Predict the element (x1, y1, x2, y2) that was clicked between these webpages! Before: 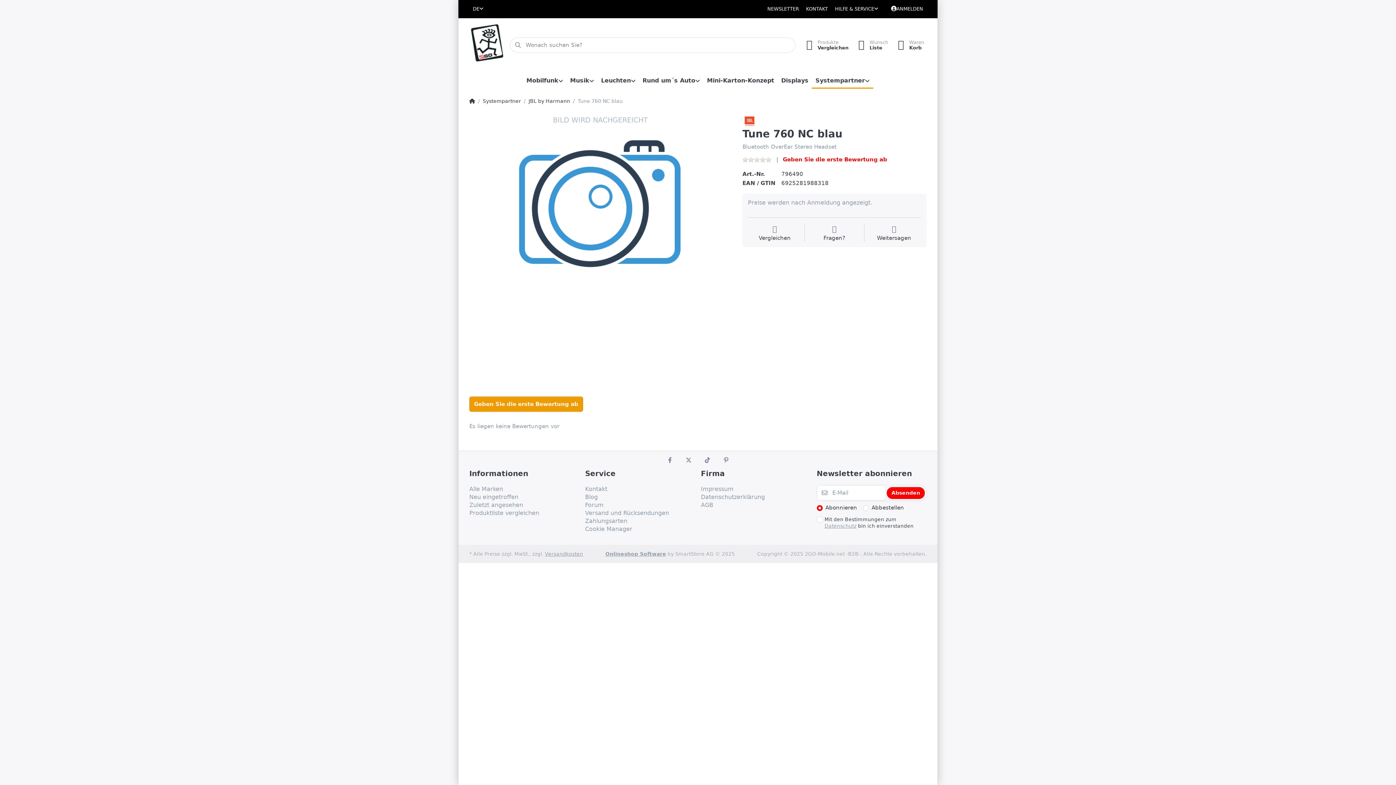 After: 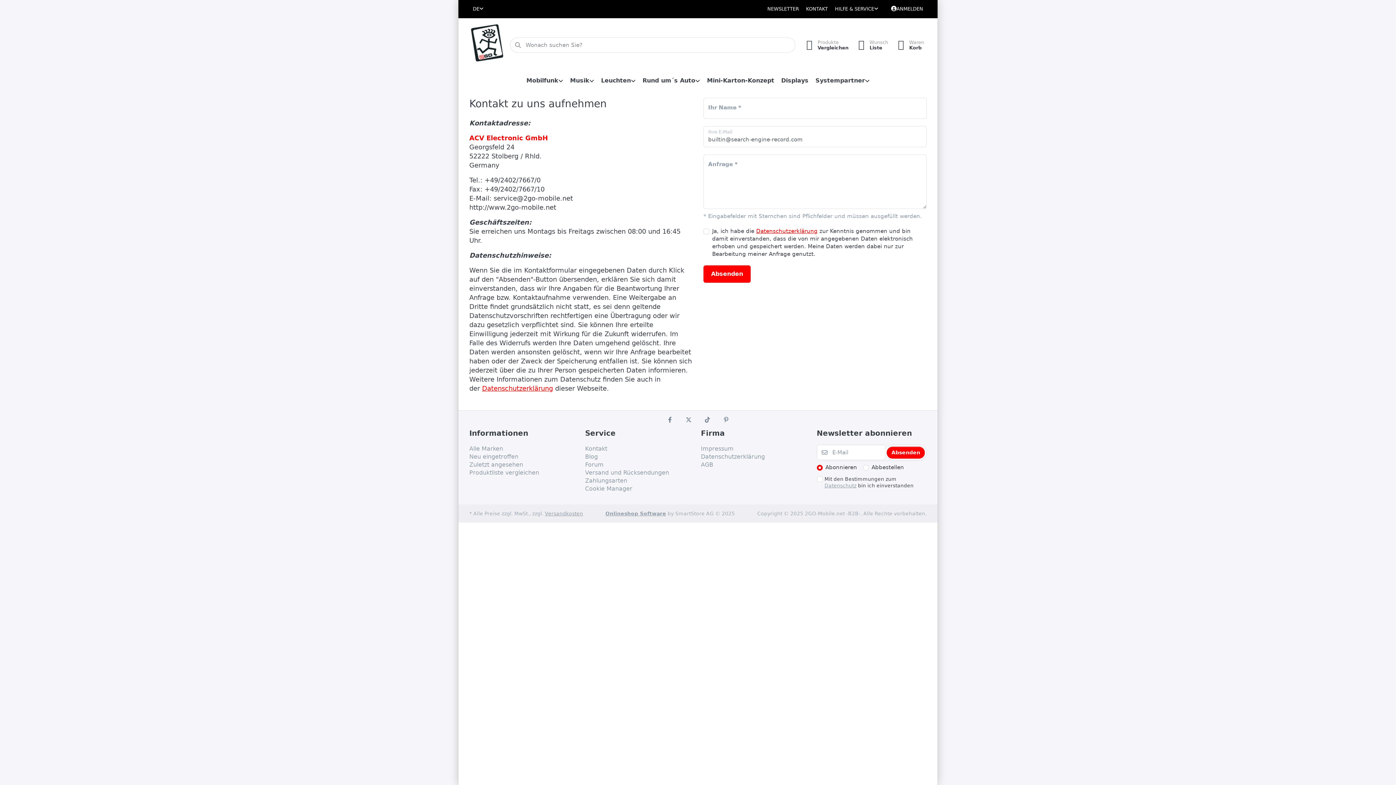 Action: bbox: (802, 2, 831, 15) label: KONTAKT